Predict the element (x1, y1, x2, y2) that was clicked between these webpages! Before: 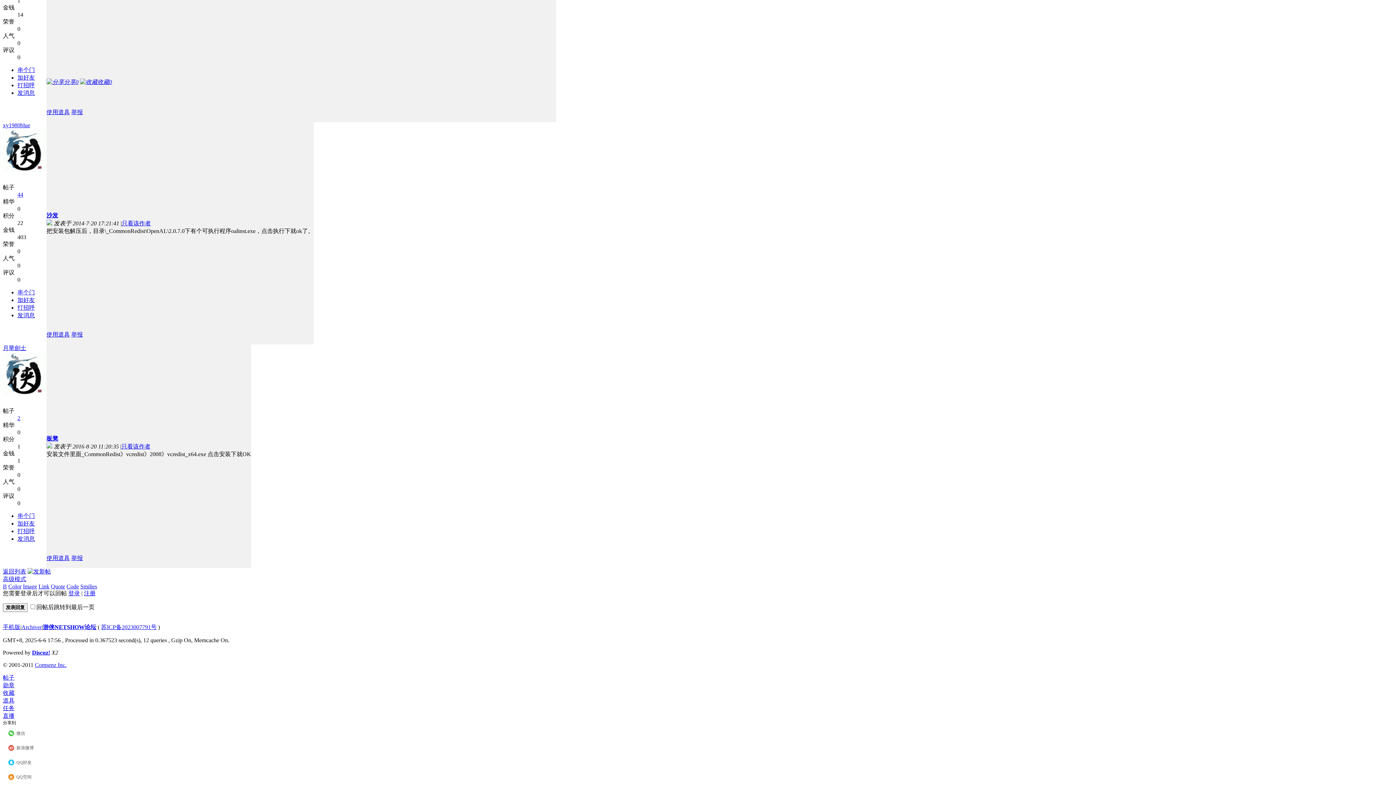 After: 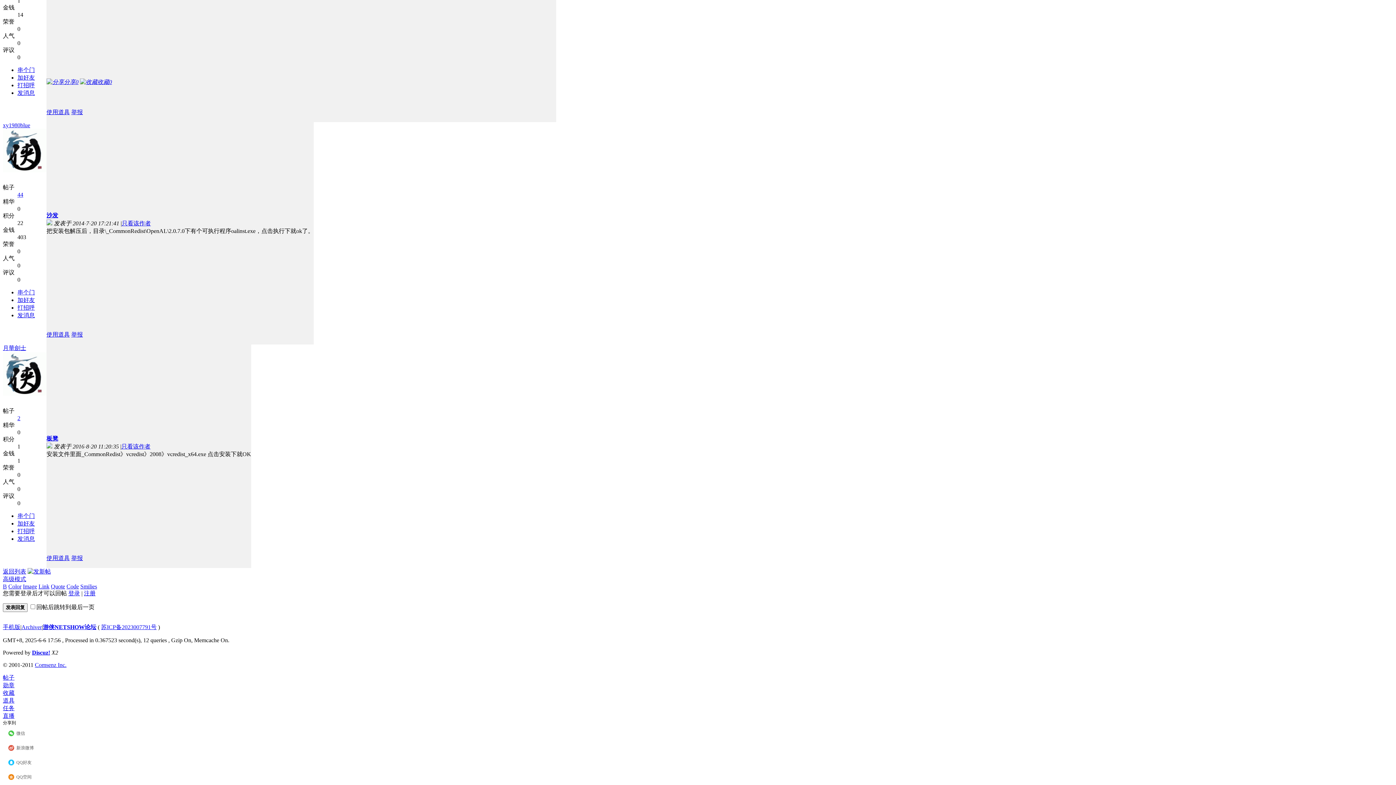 Action: label: 帖子 bbox: (2, 674, 1393, 682)